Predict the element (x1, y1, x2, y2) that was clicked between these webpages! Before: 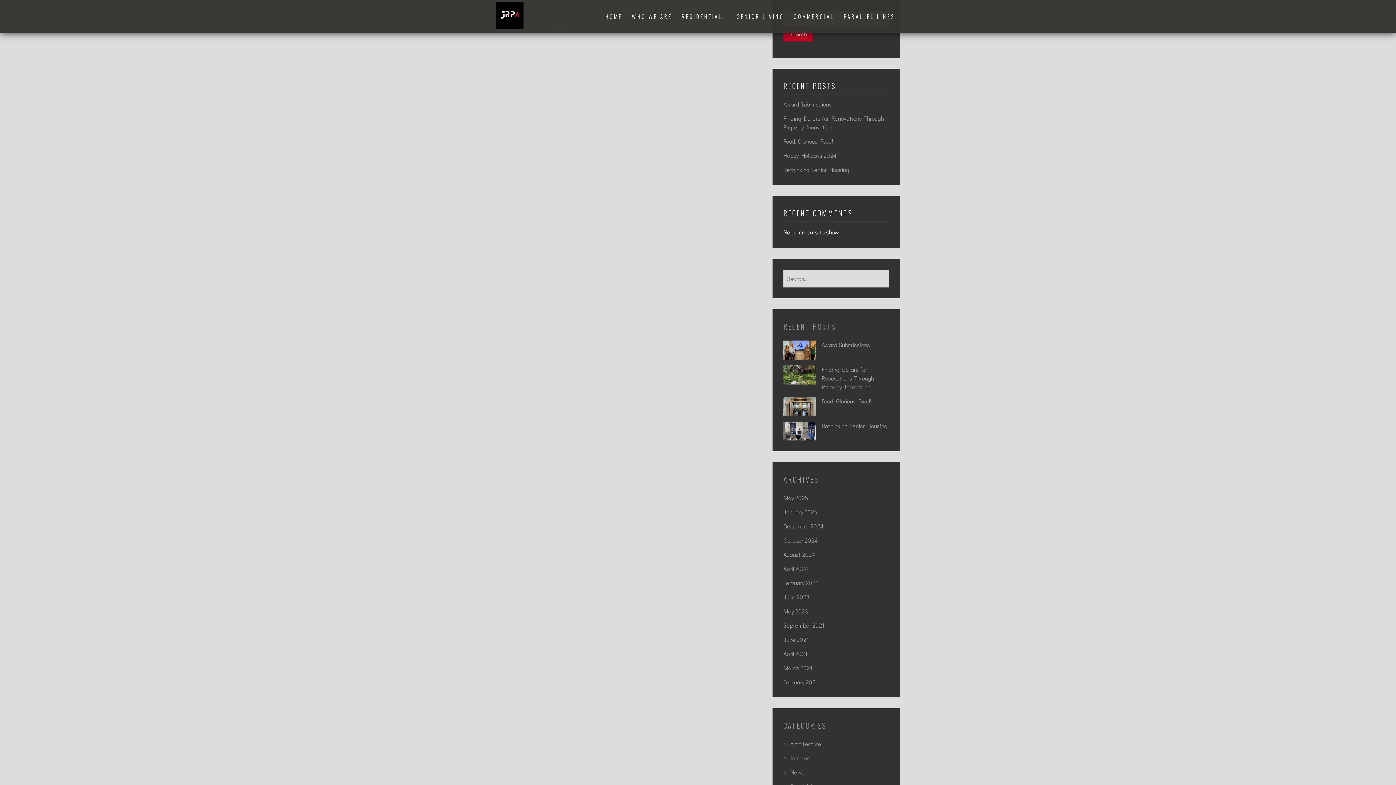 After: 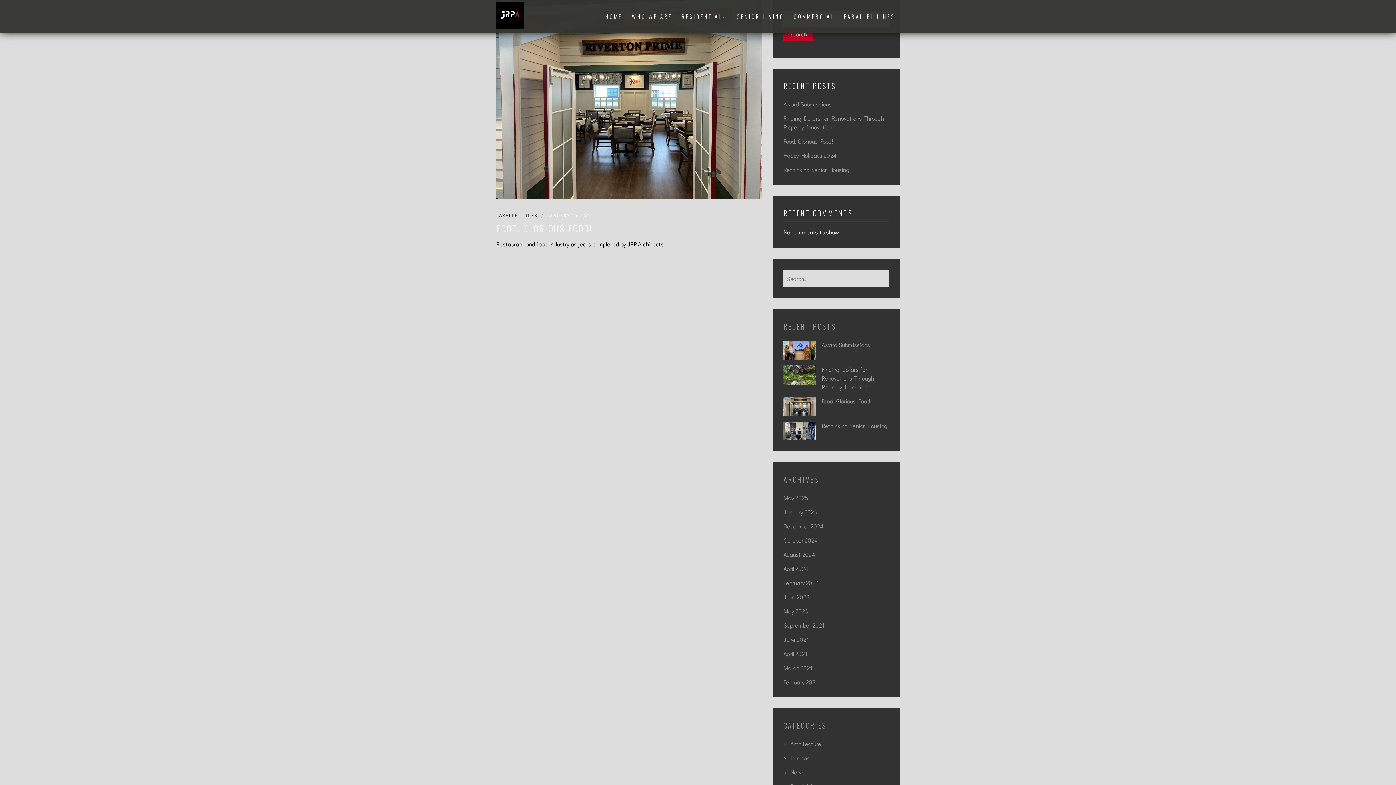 Action: bbox: (783, 508, 817, 516) label: January 2025